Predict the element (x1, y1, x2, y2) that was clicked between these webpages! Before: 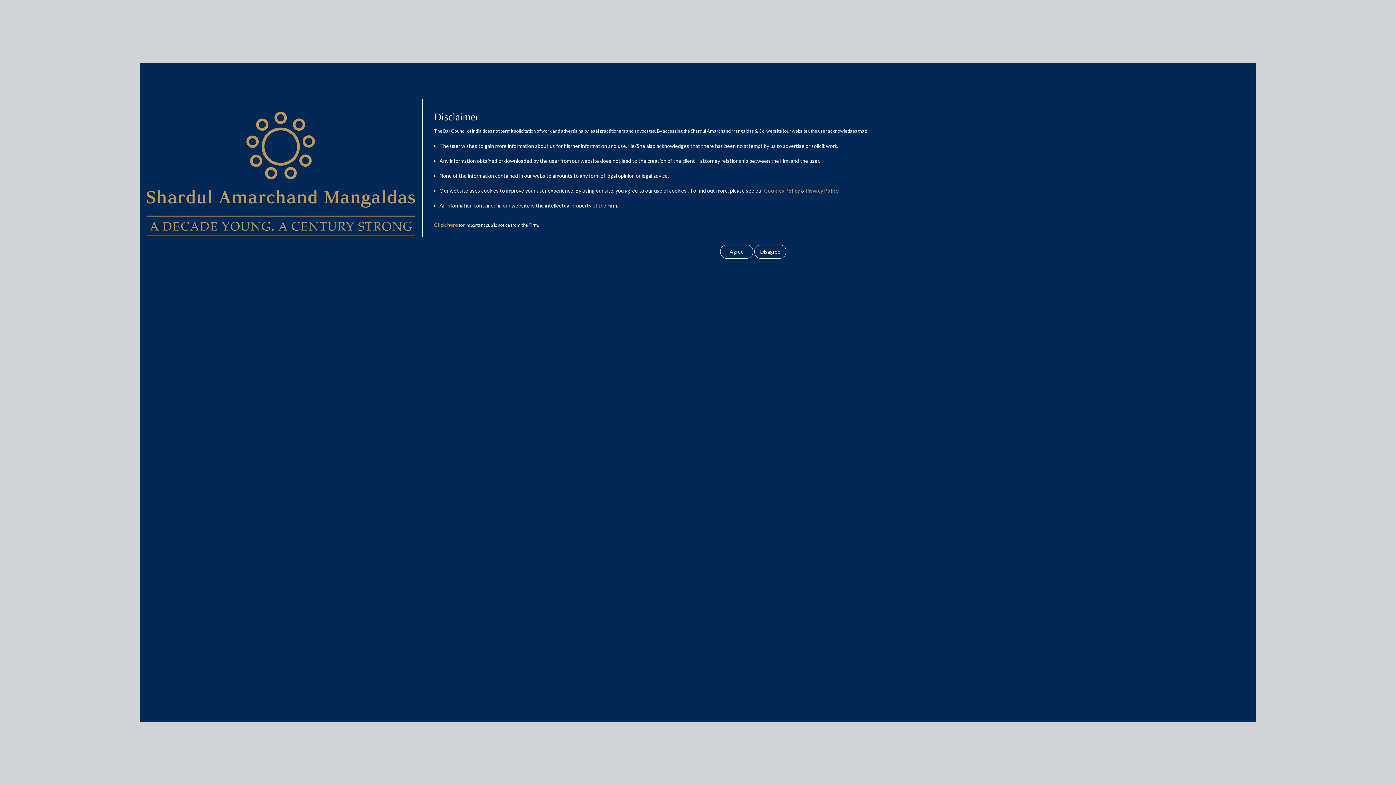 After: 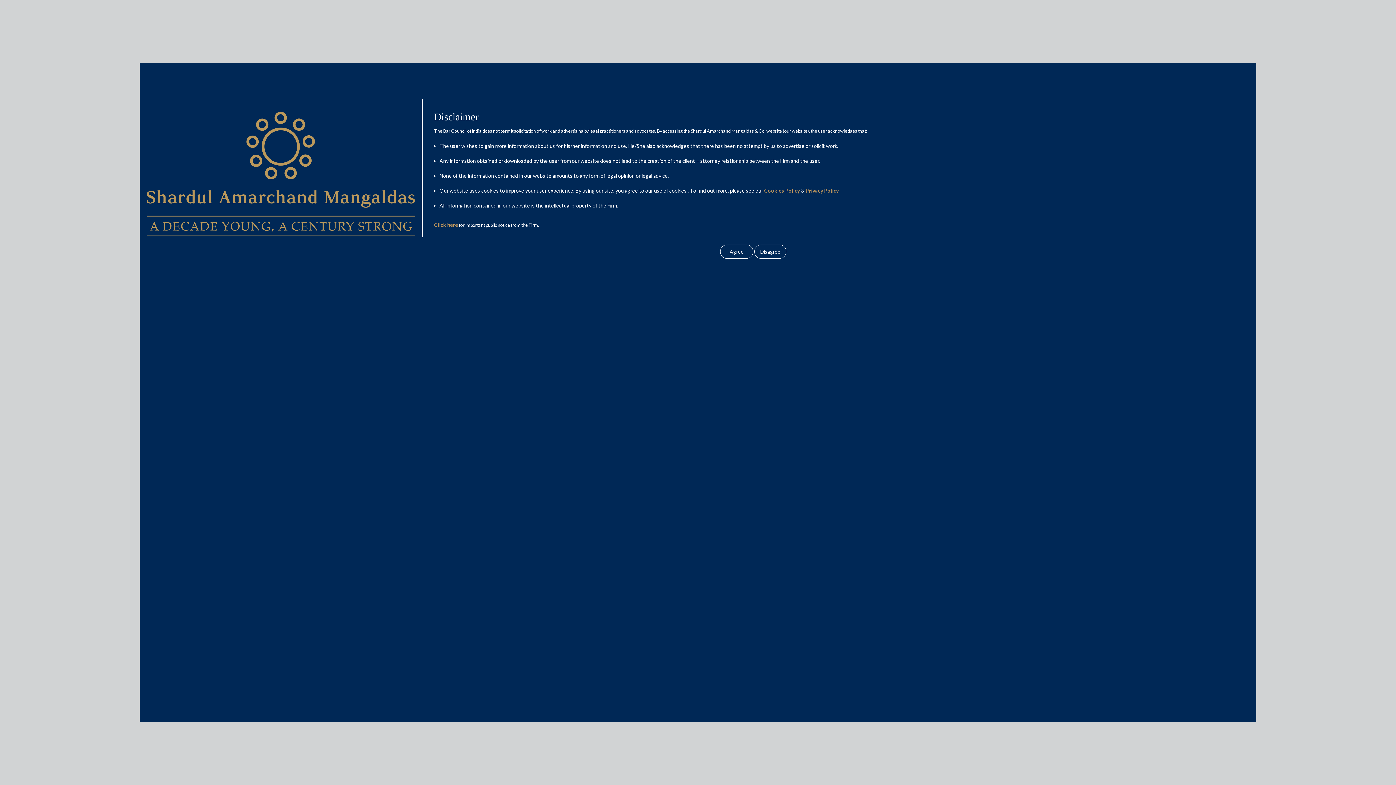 Action: bbox: (805, 187, 838, 193) label: Privacy Policy